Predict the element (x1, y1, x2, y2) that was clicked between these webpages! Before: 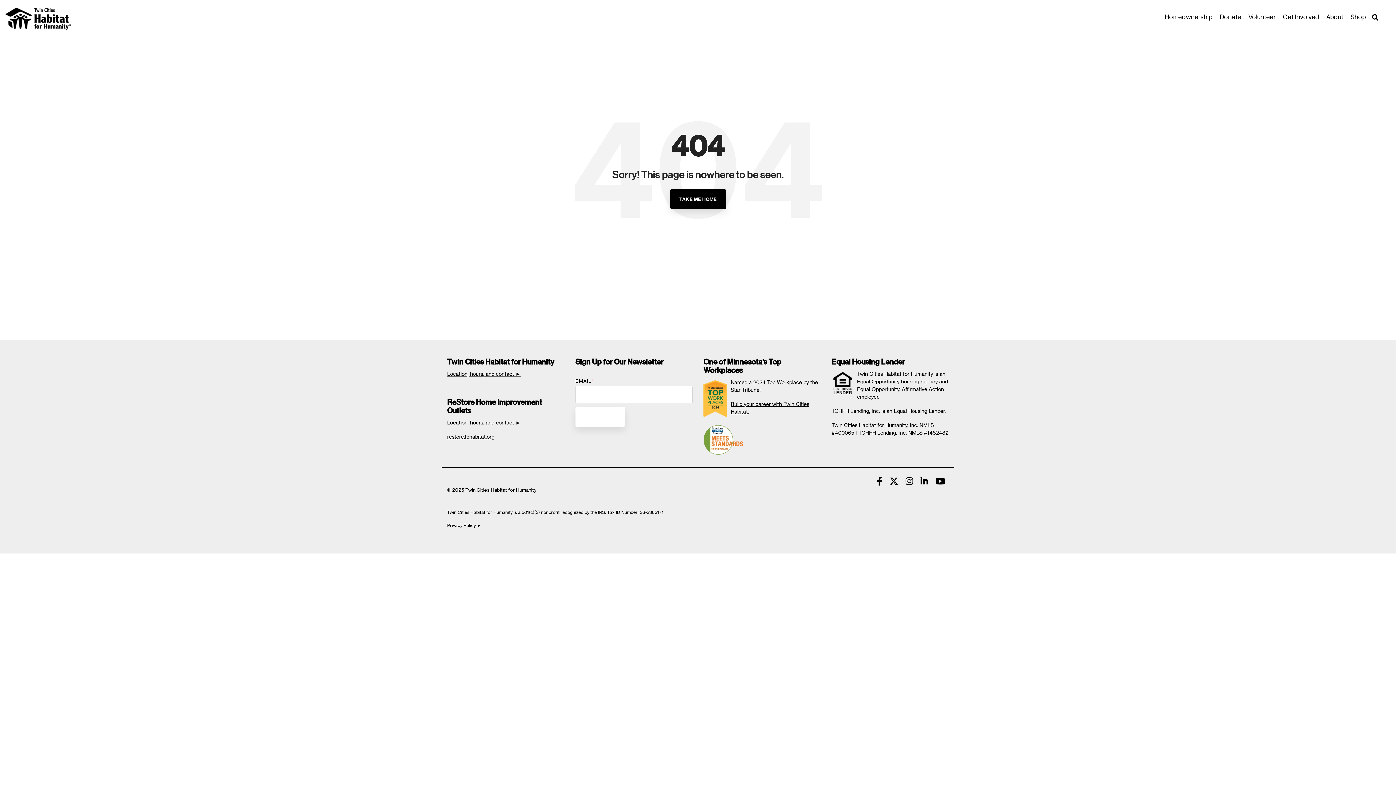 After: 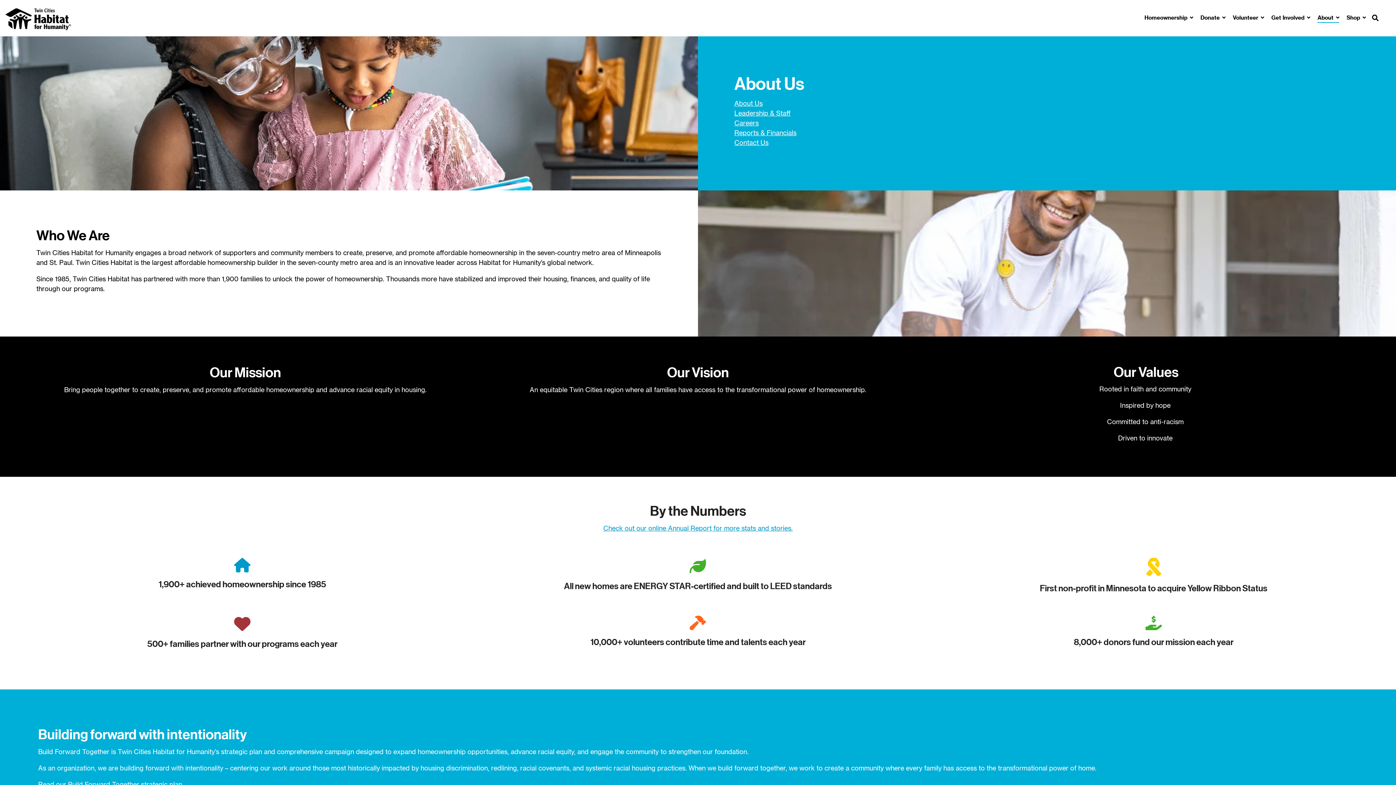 Action: label: About bbox: (1326, 10, 1343, 23)